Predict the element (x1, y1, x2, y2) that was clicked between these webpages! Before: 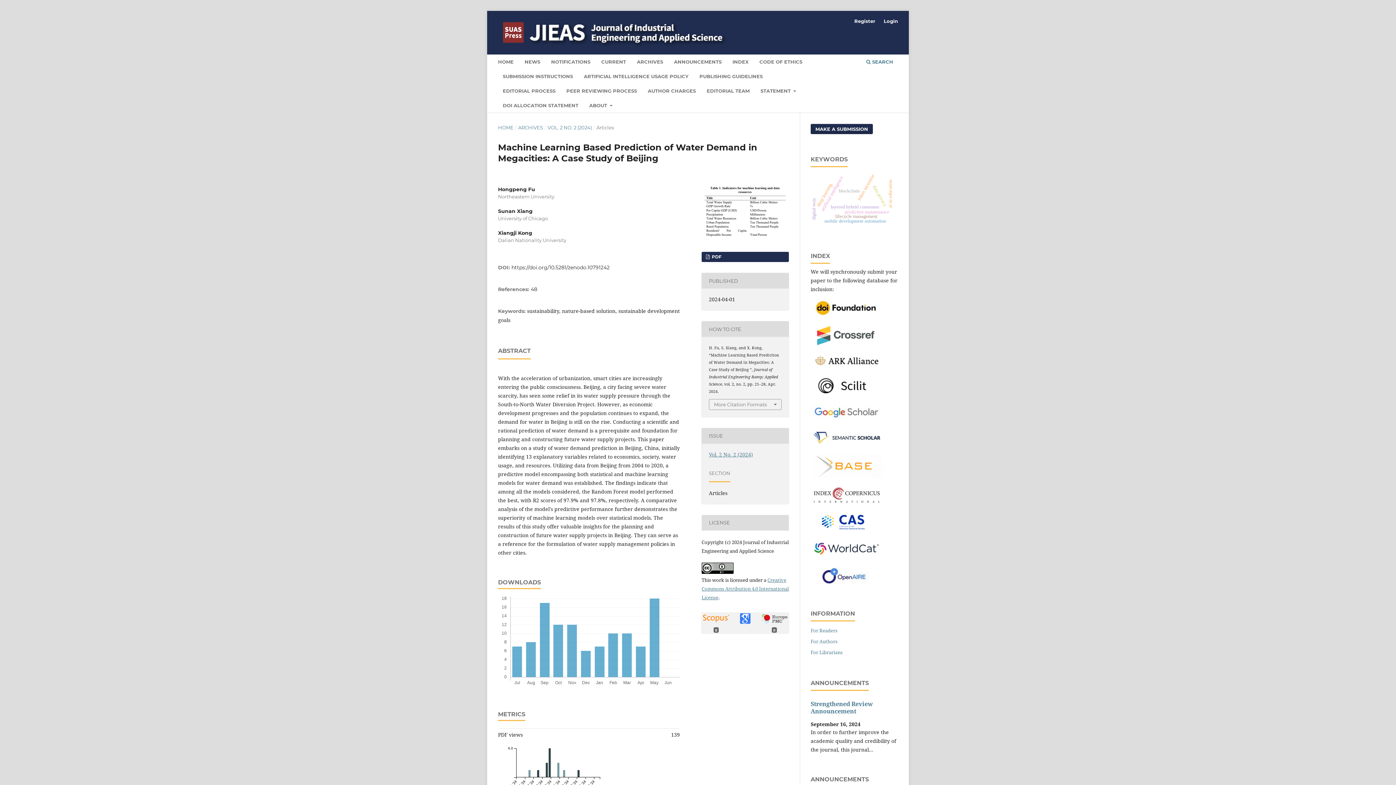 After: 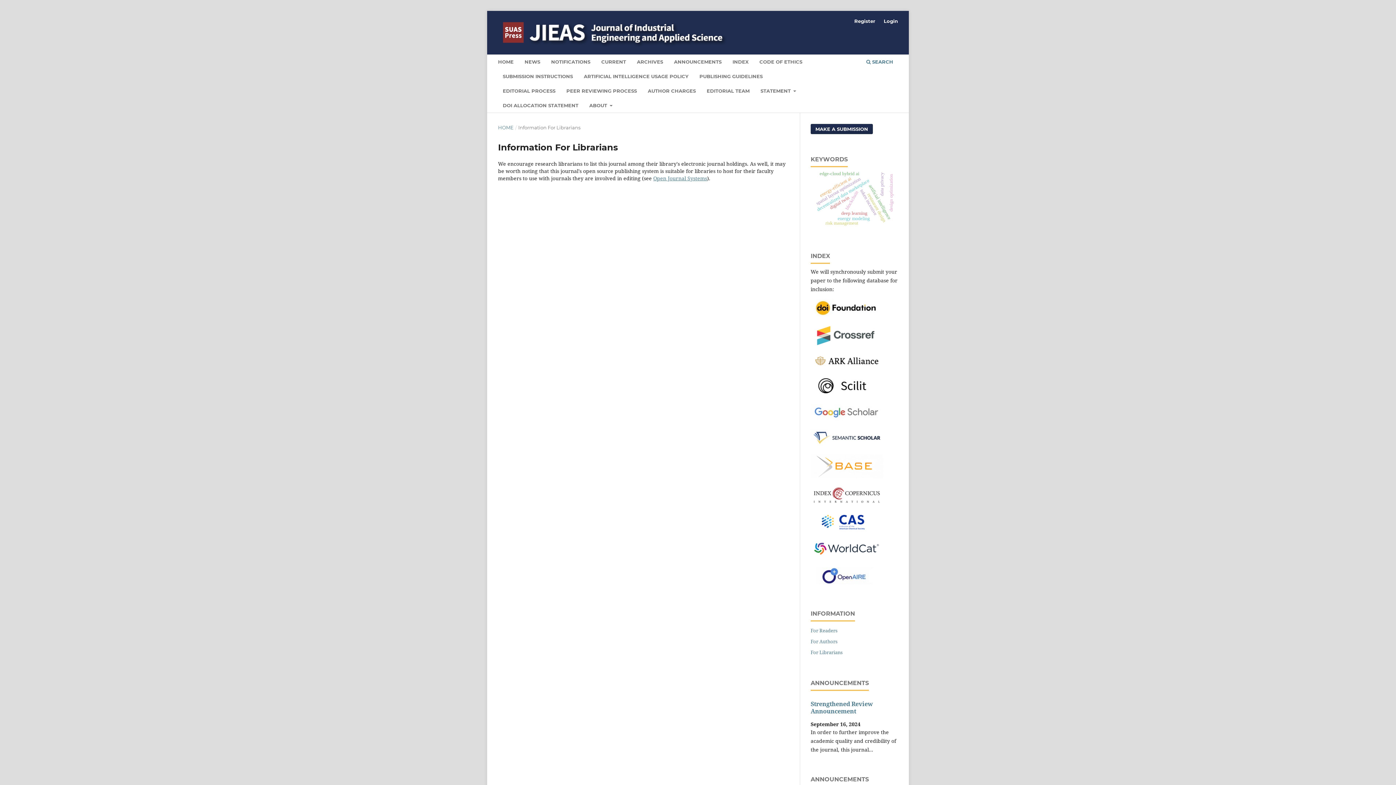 Action: bbox: (810, 649, 842, 655) label: For Librarians